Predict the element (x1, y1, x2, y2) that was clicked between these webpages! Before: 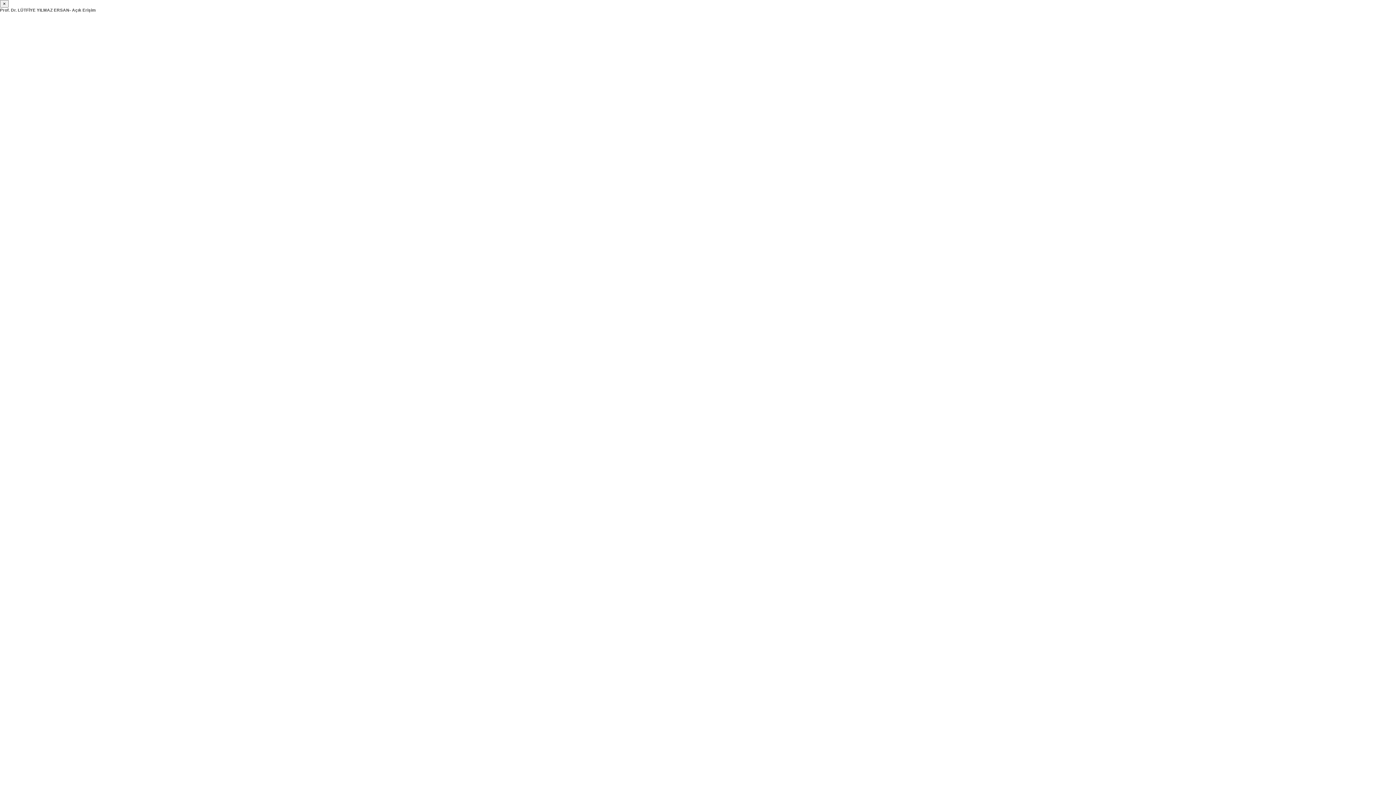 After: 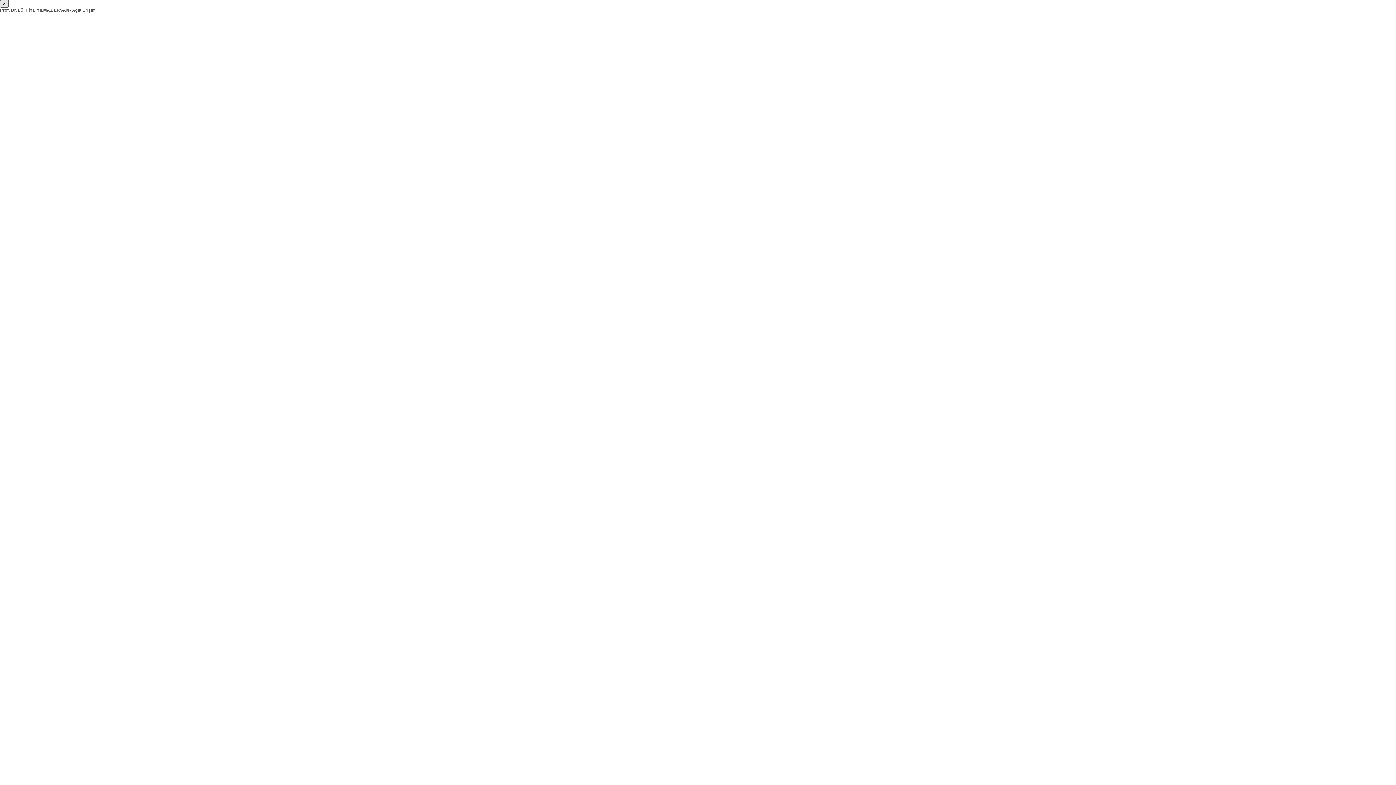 Action: bbox: (0, 0, 8, 7) label: ×